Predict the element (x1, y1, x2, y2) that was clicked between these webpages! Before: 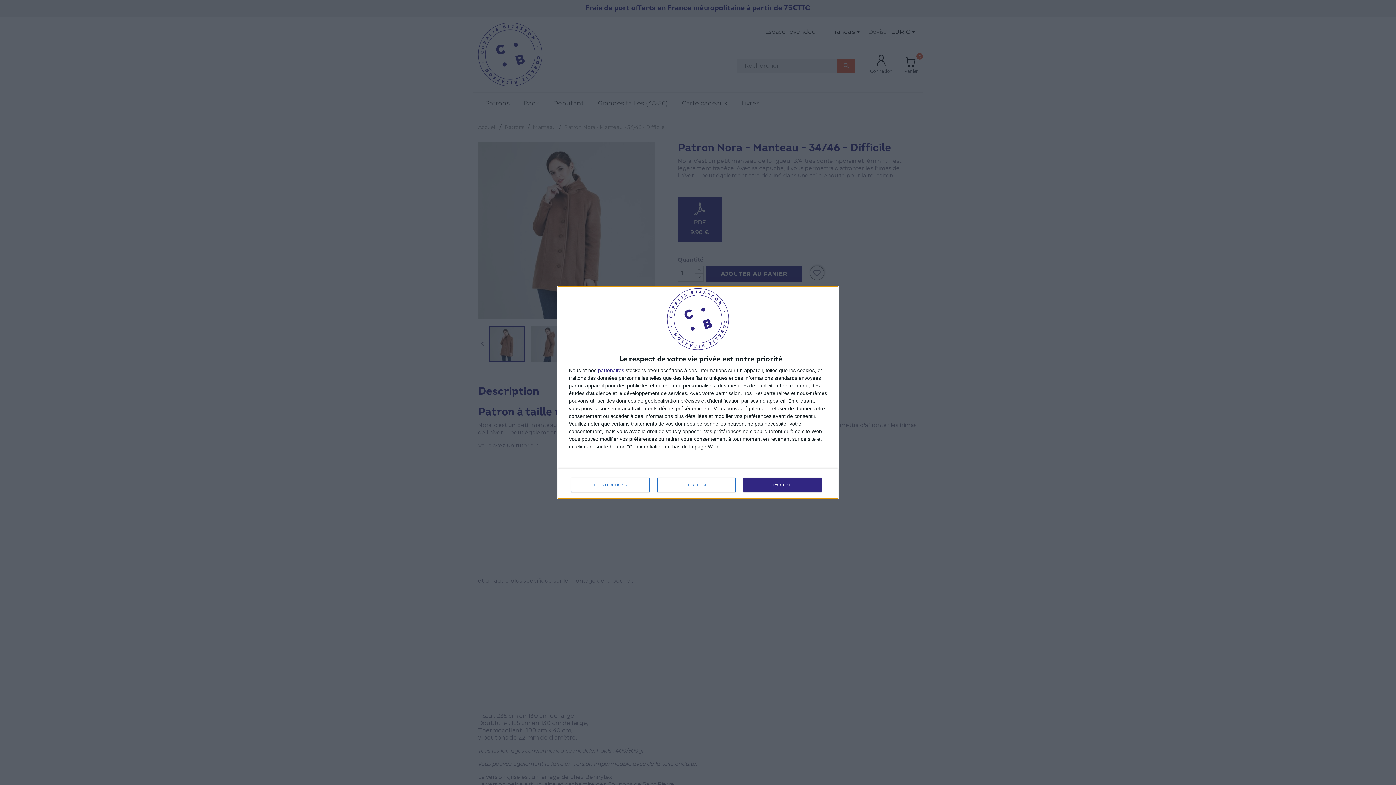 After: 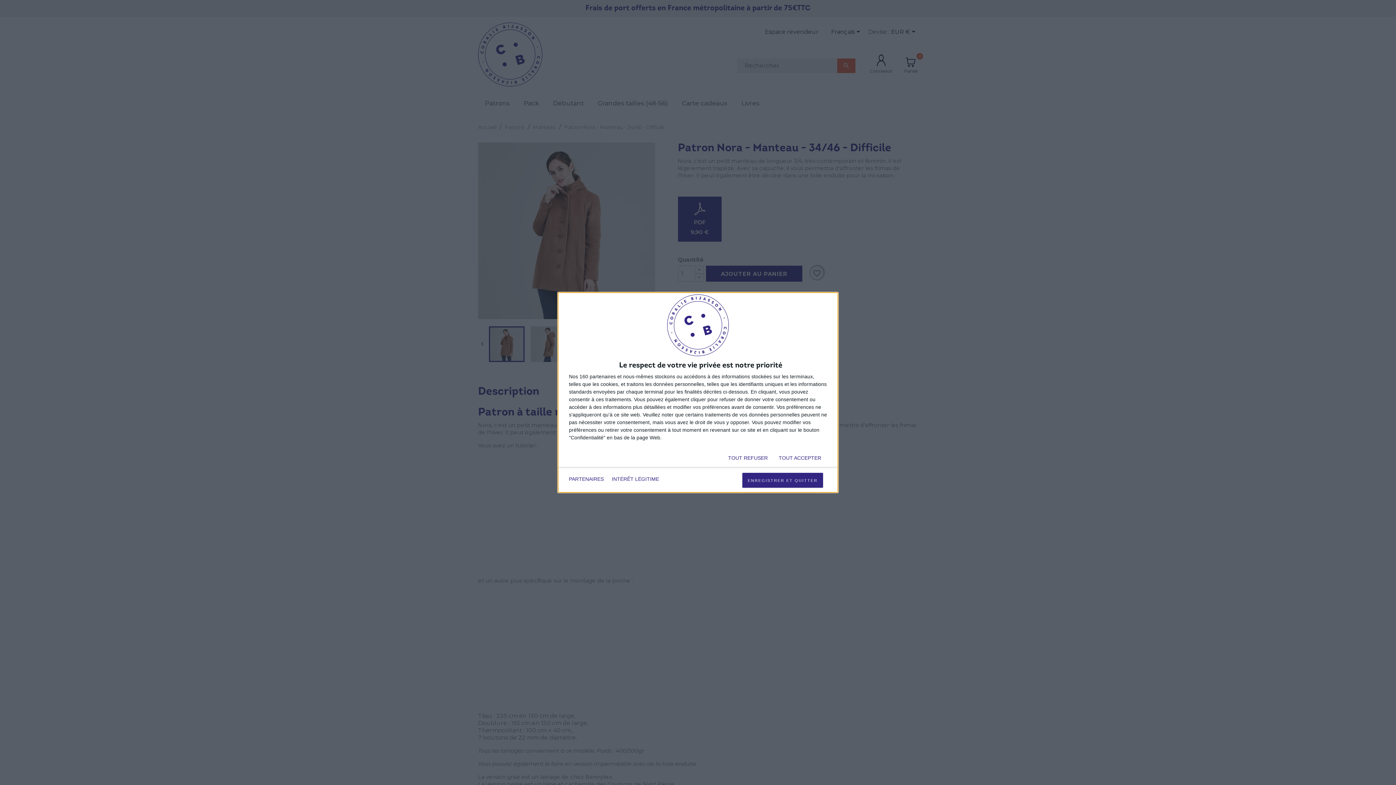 Action: bbox: (571, 477, 649, 492) label: PLUS D'OPTIONS